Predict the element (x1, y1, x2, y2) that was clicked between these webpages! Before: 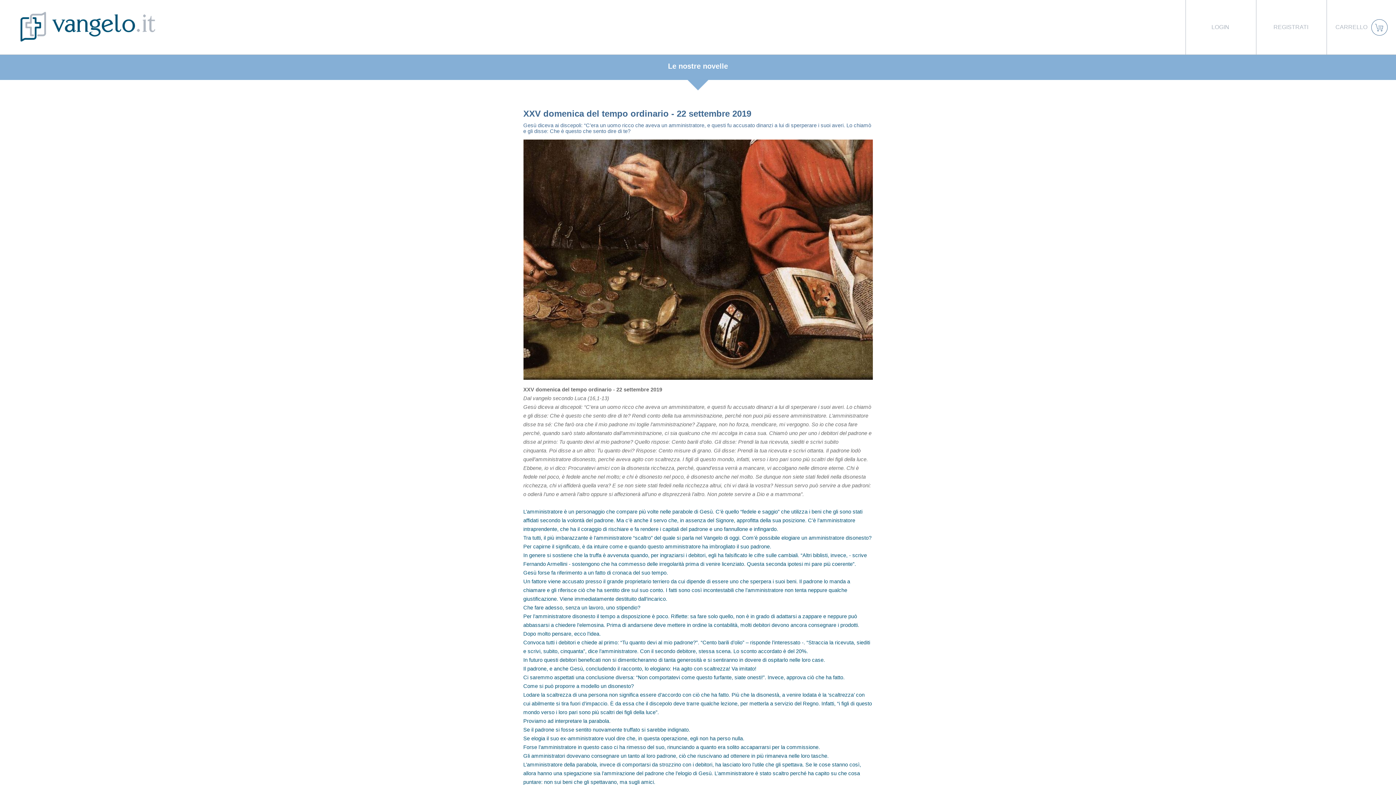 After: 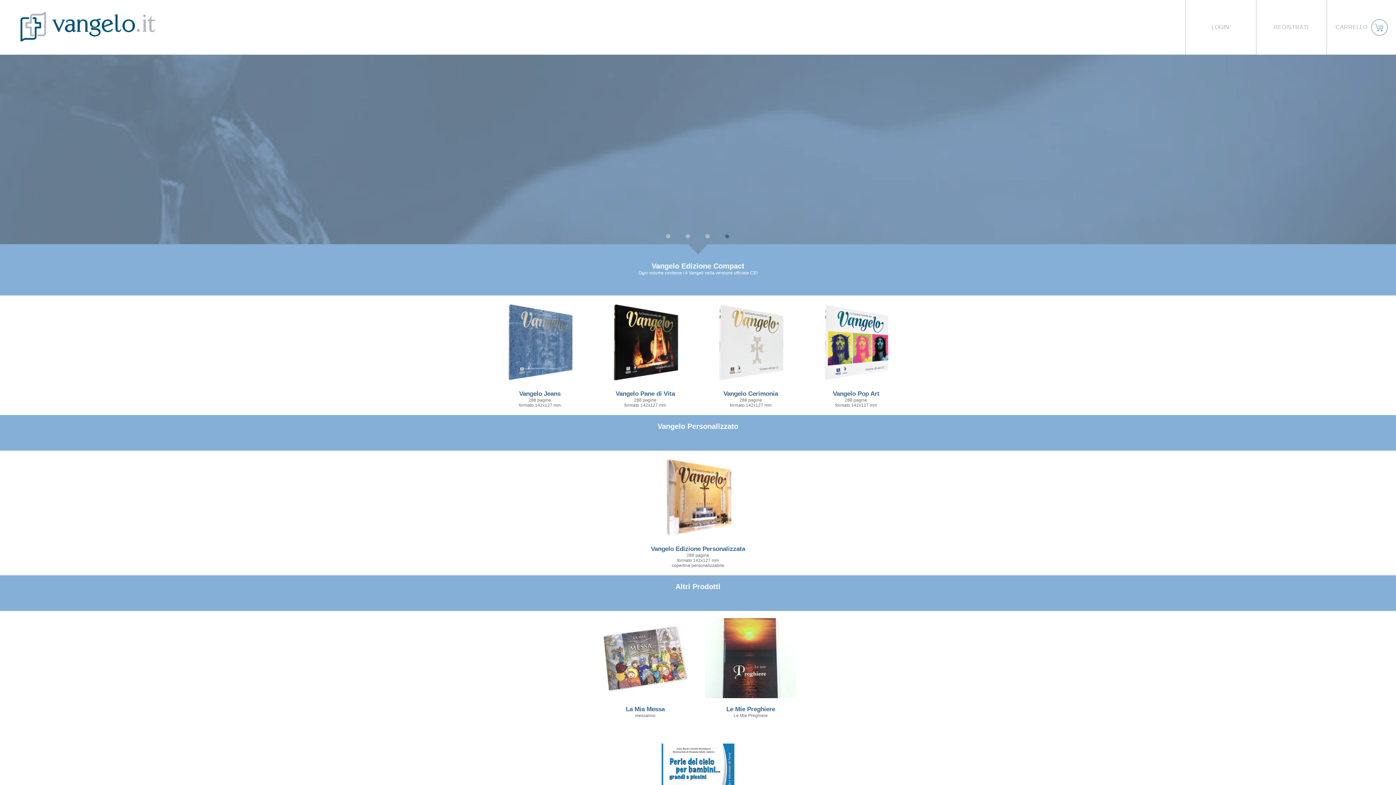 Action: bbox: (1371, 0, 1387, 54)